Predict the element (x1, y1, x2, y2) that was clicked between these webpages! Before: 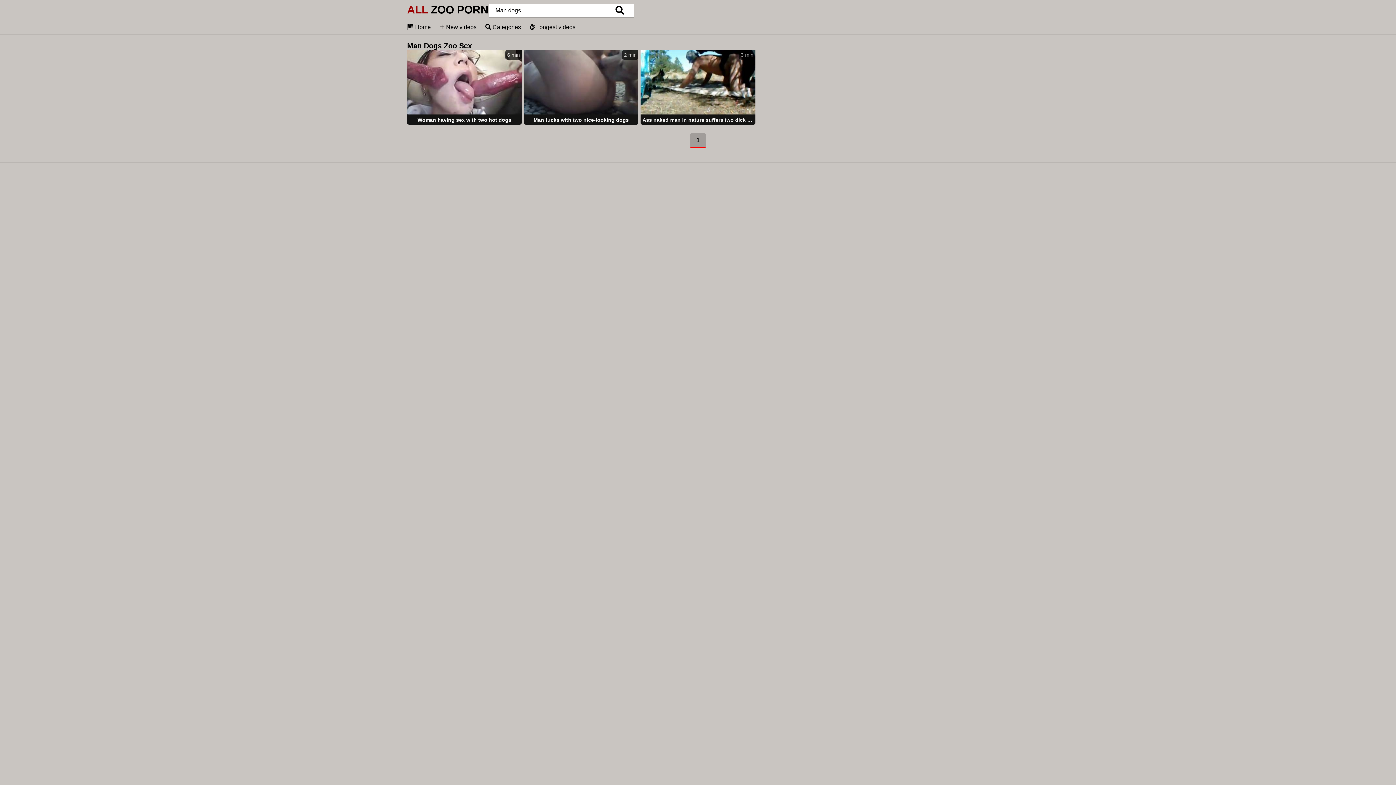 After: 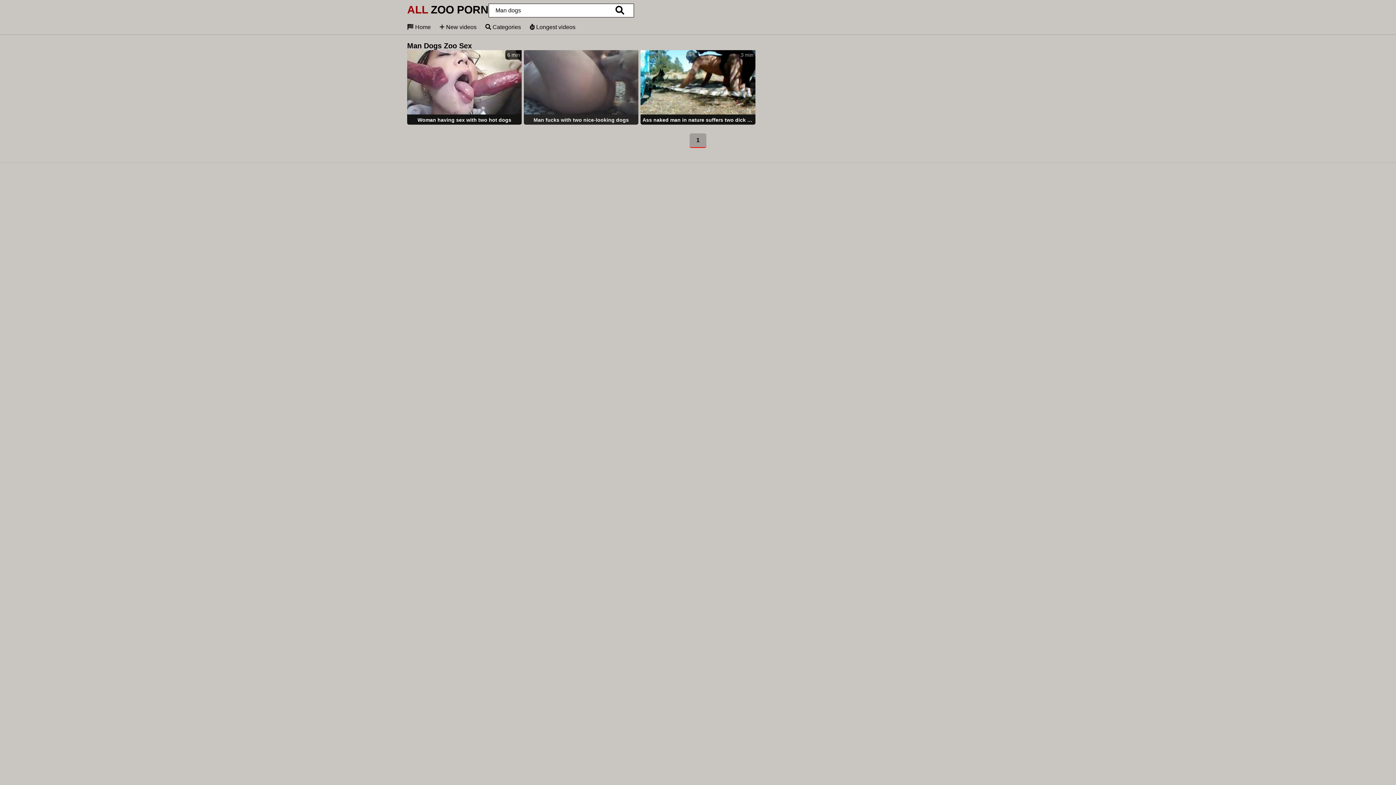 Action: label: 2 min
Man fucks with two nice-looking dogs bbox: (524, 50, 638, 126)